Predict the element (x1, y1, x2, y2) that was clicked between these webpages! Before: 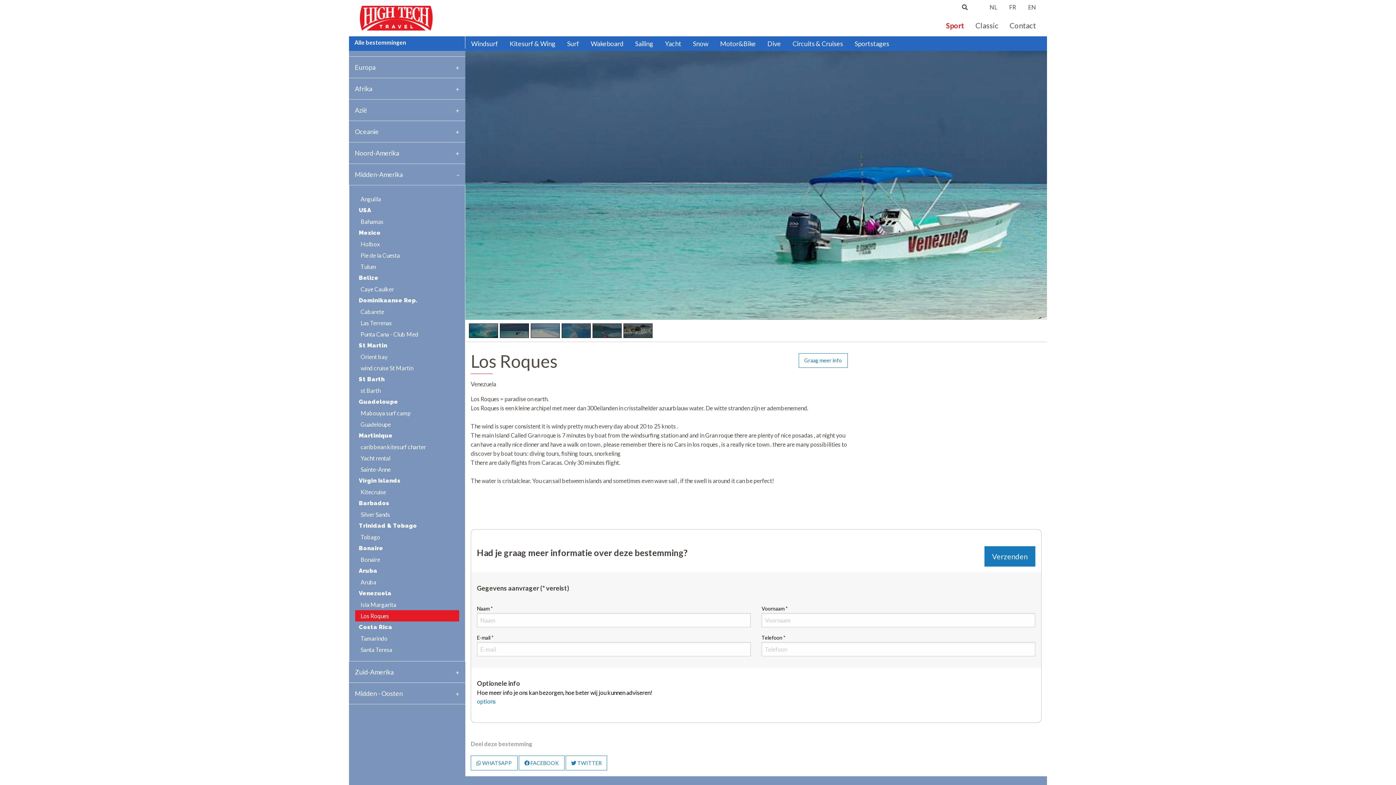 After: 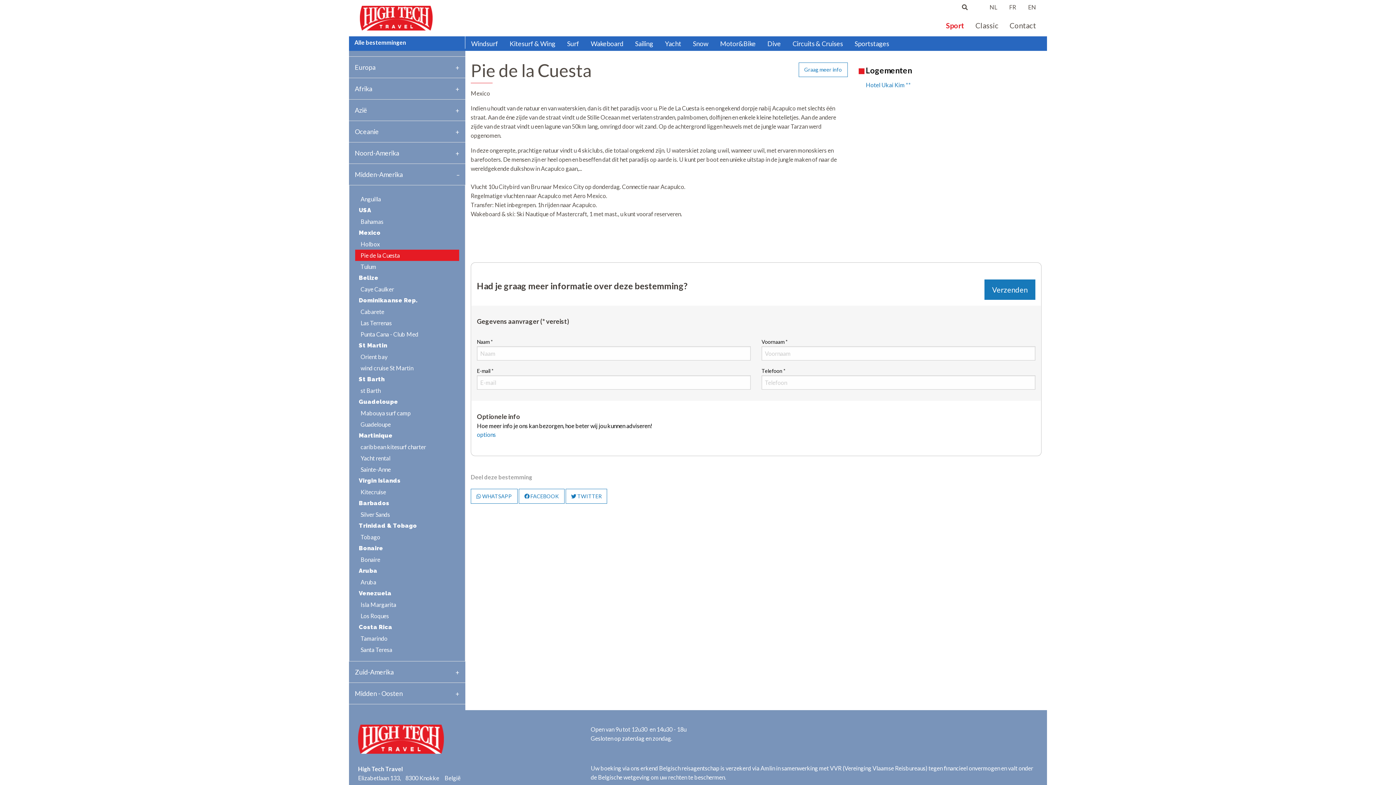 Action: label: Pie de la Cuesta bbox: (355, 249, 459, 261)